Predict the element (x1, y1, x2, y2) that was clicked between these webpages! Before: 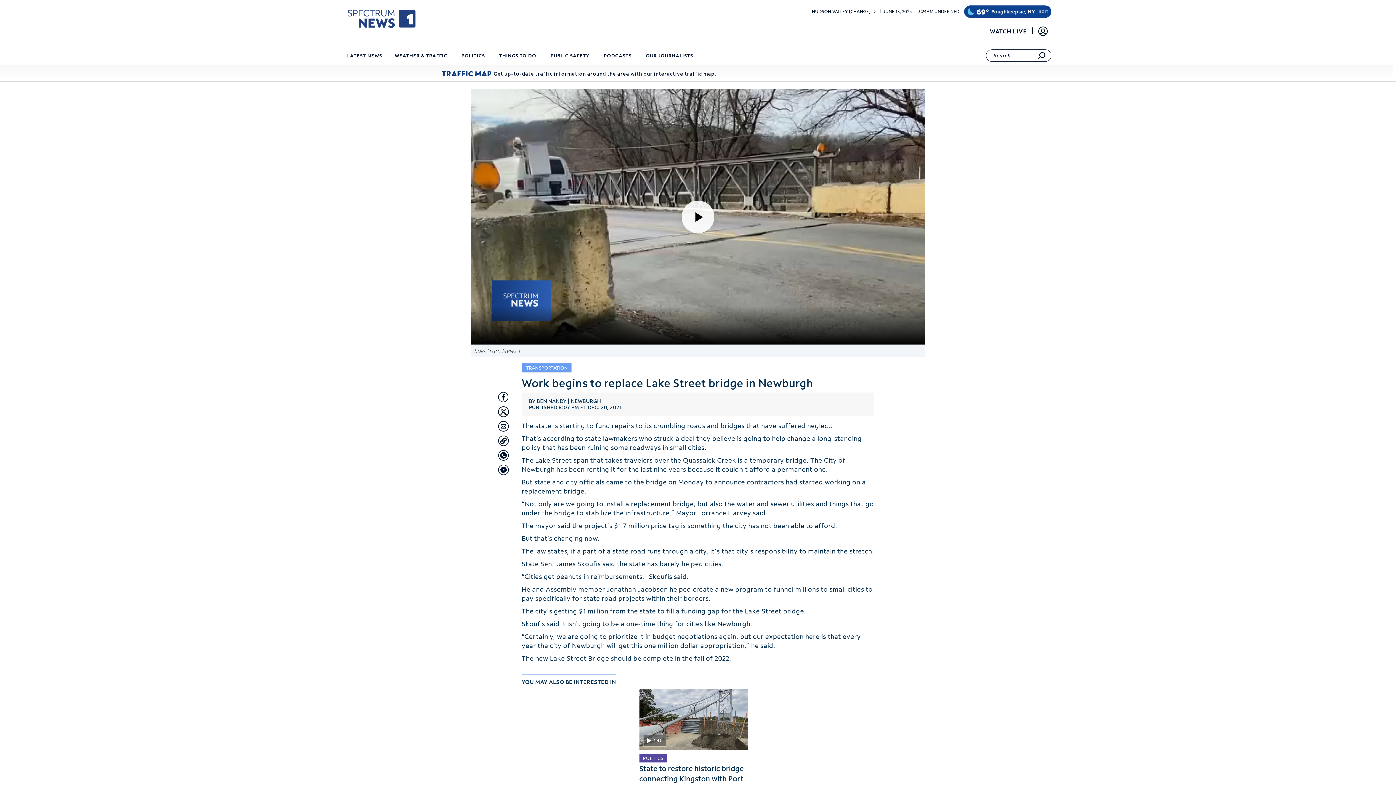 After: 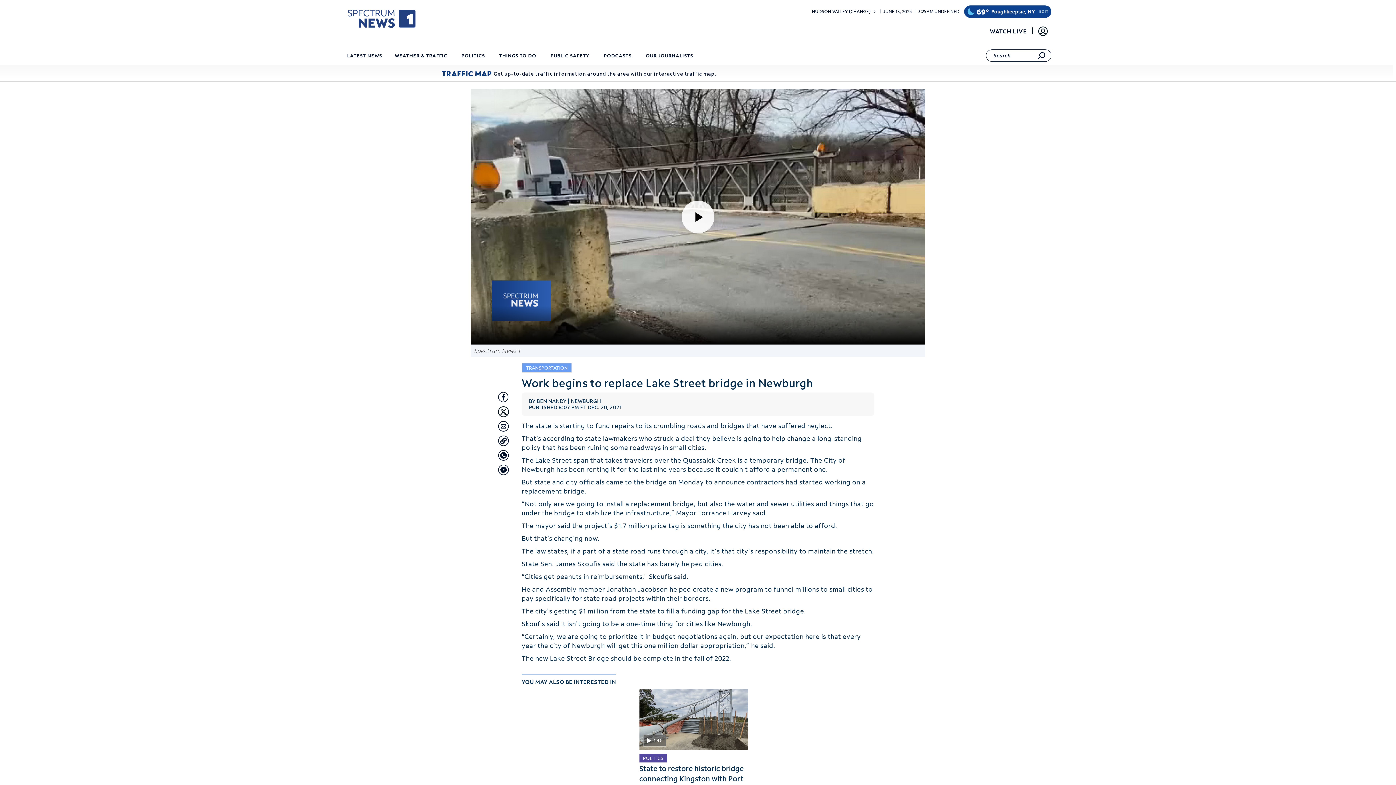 Action: bbox: (498, 435, 509, 446) label: Copy article link